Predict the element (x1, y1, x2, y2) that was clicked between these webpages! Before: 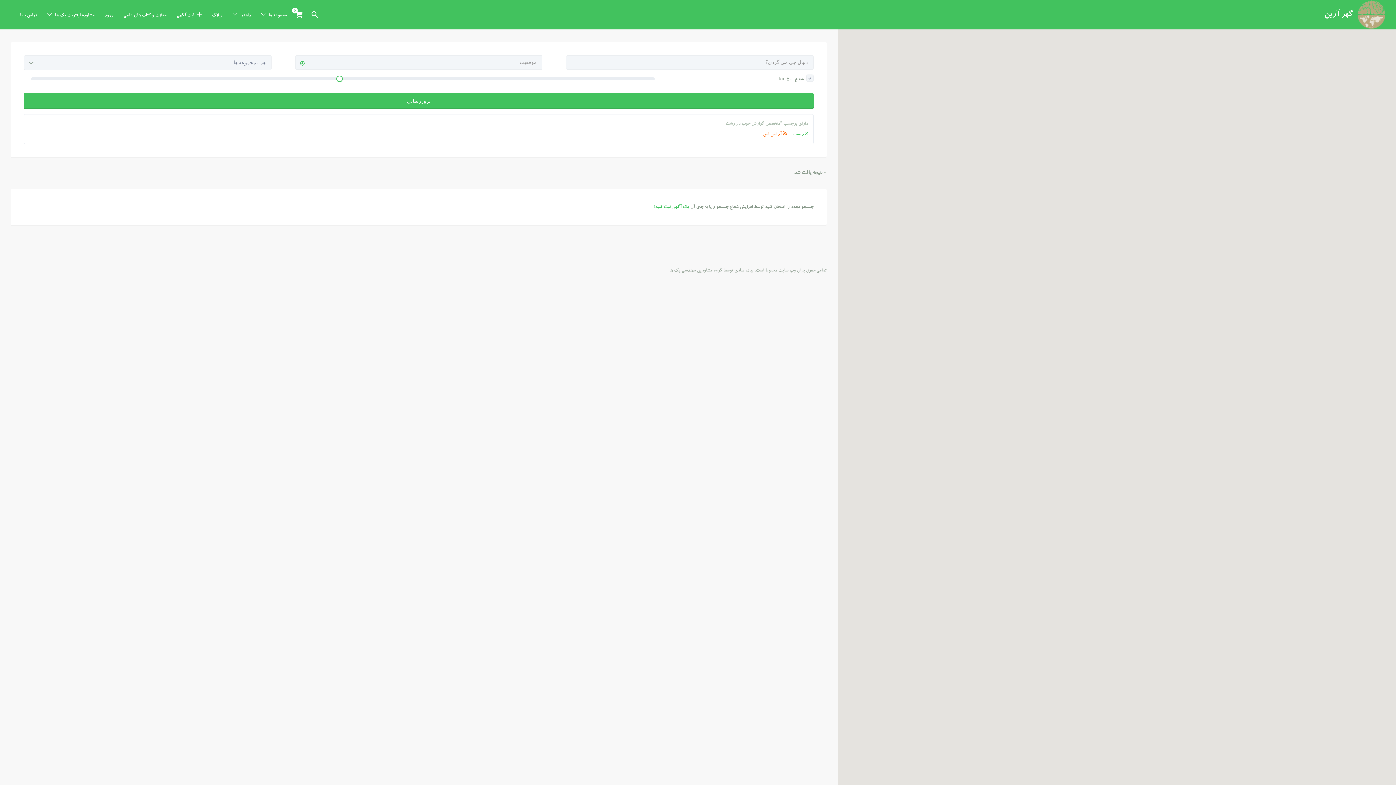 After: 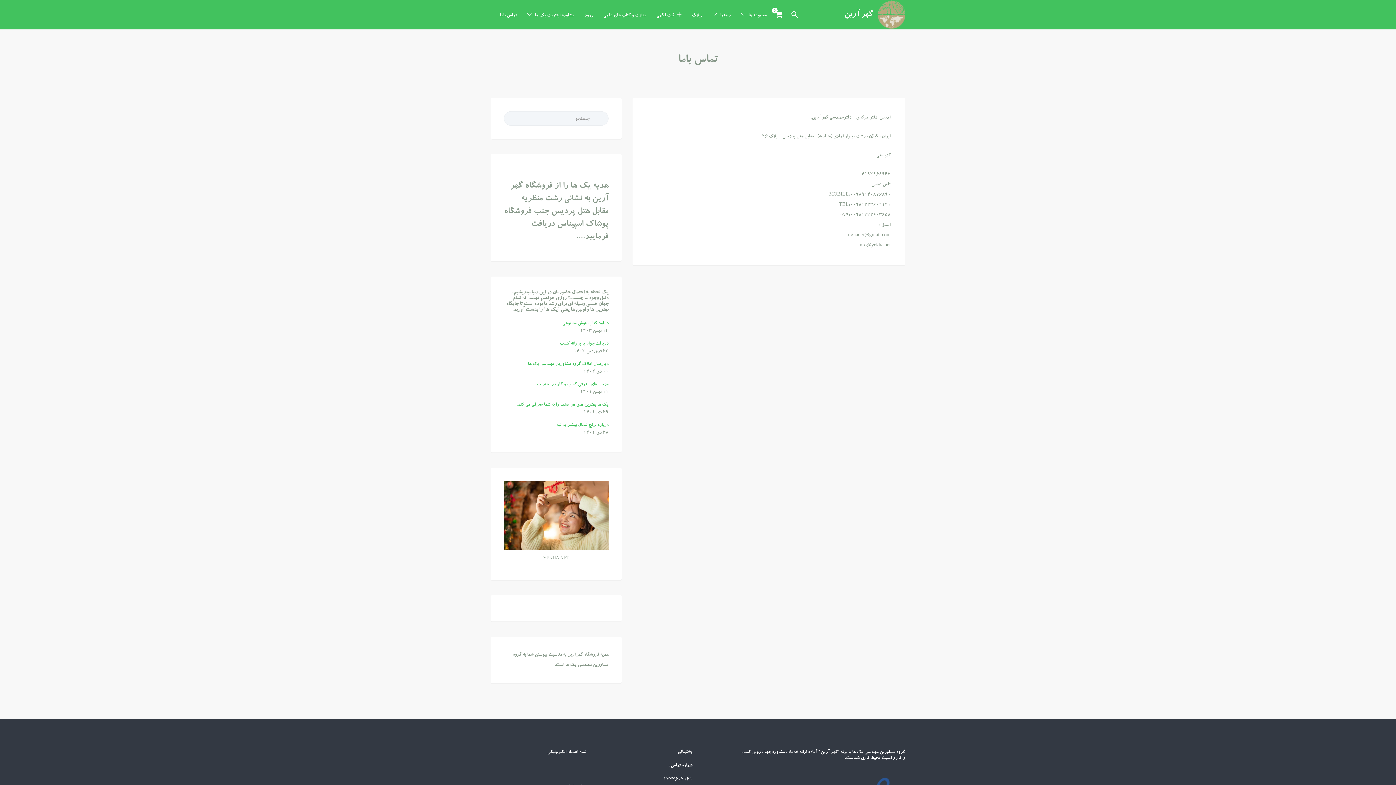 Action: bbox: (20, 6, 37, 24) label: تماس باما